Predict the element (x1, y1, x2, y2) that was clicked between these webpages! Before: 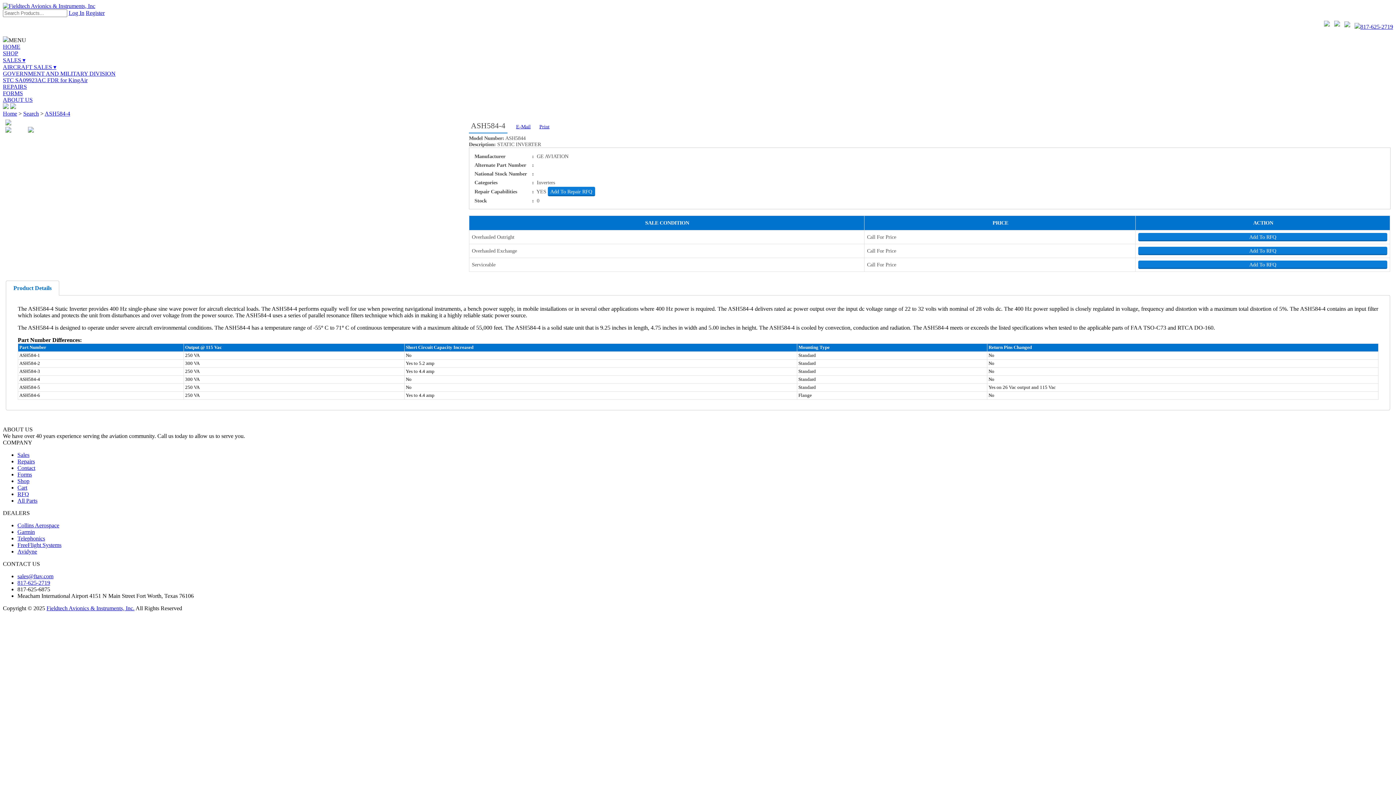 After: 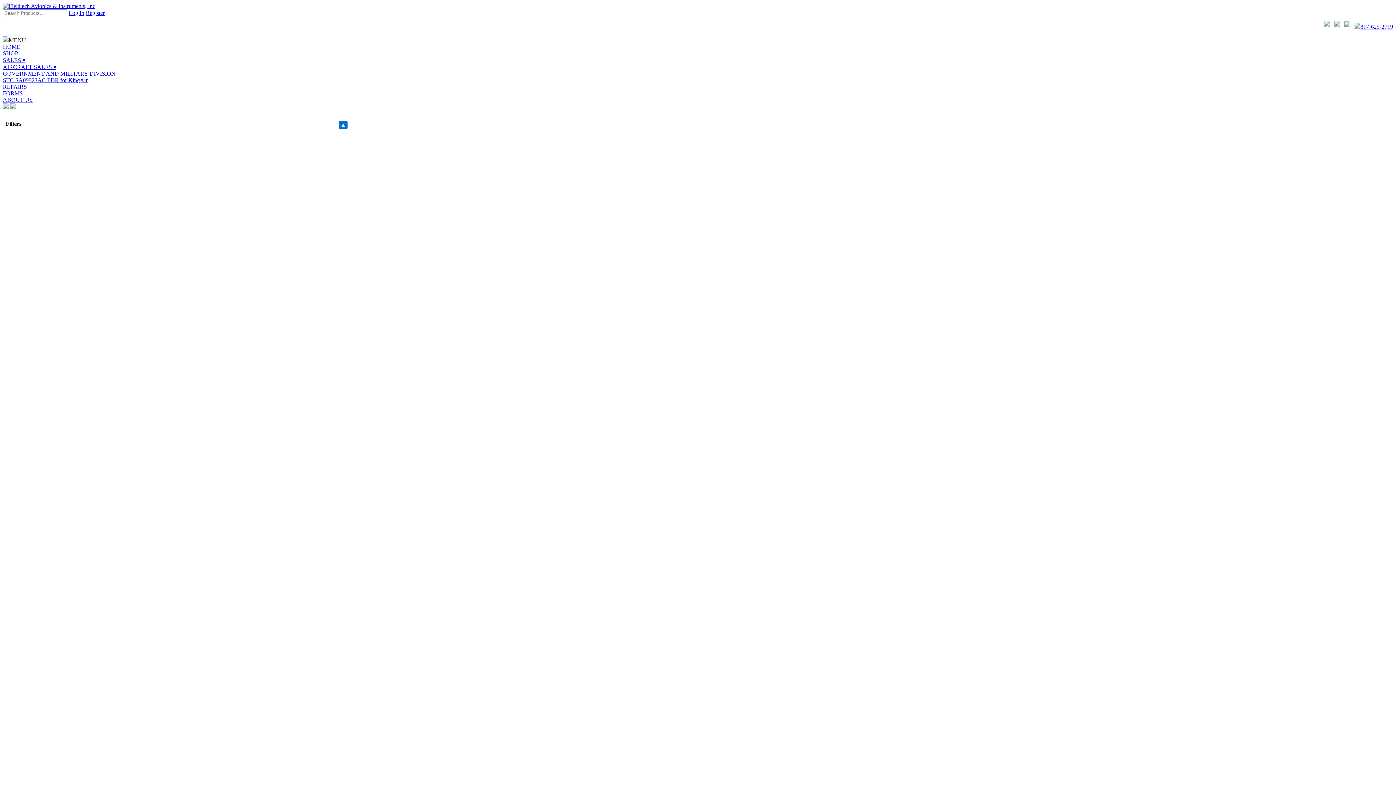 Action: bbox: (17, 478, 29, 484) label: Shop